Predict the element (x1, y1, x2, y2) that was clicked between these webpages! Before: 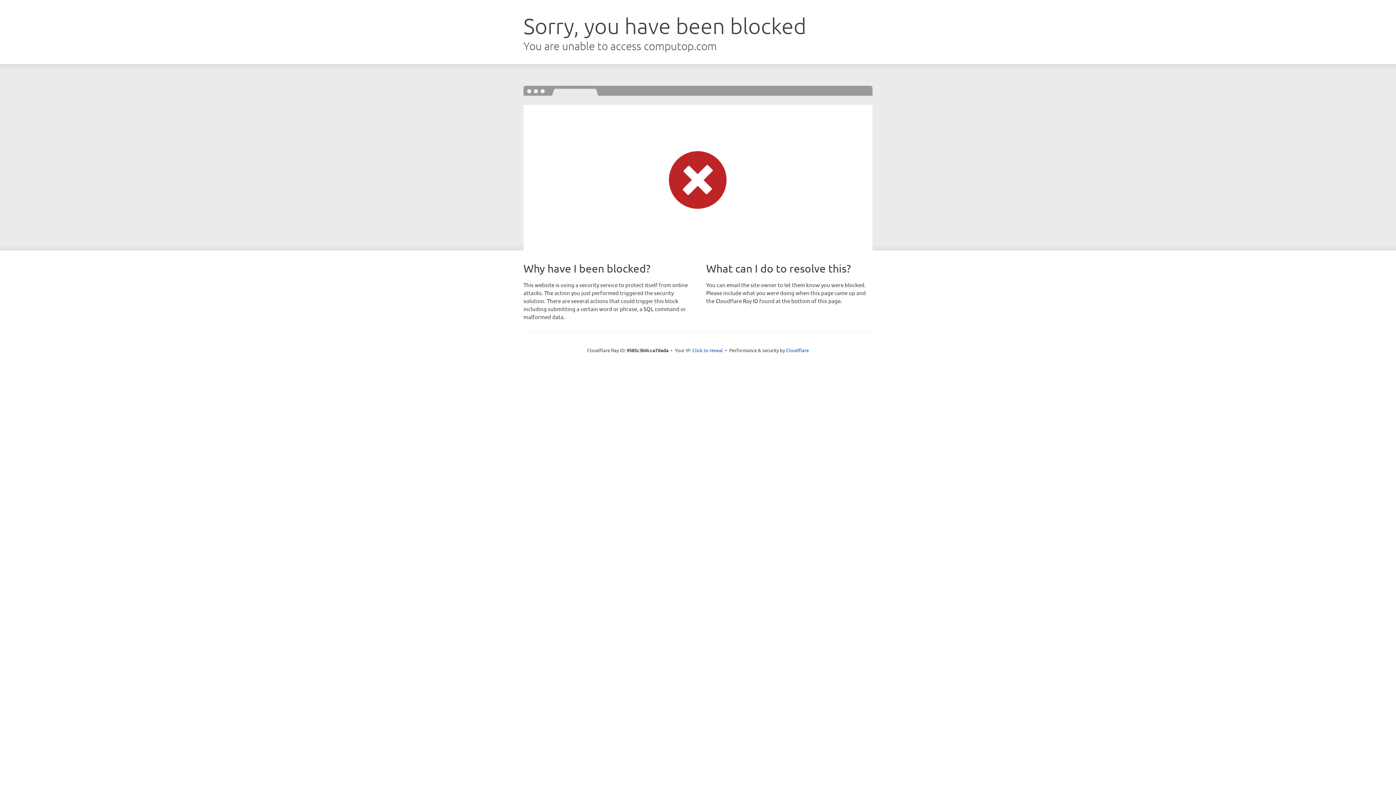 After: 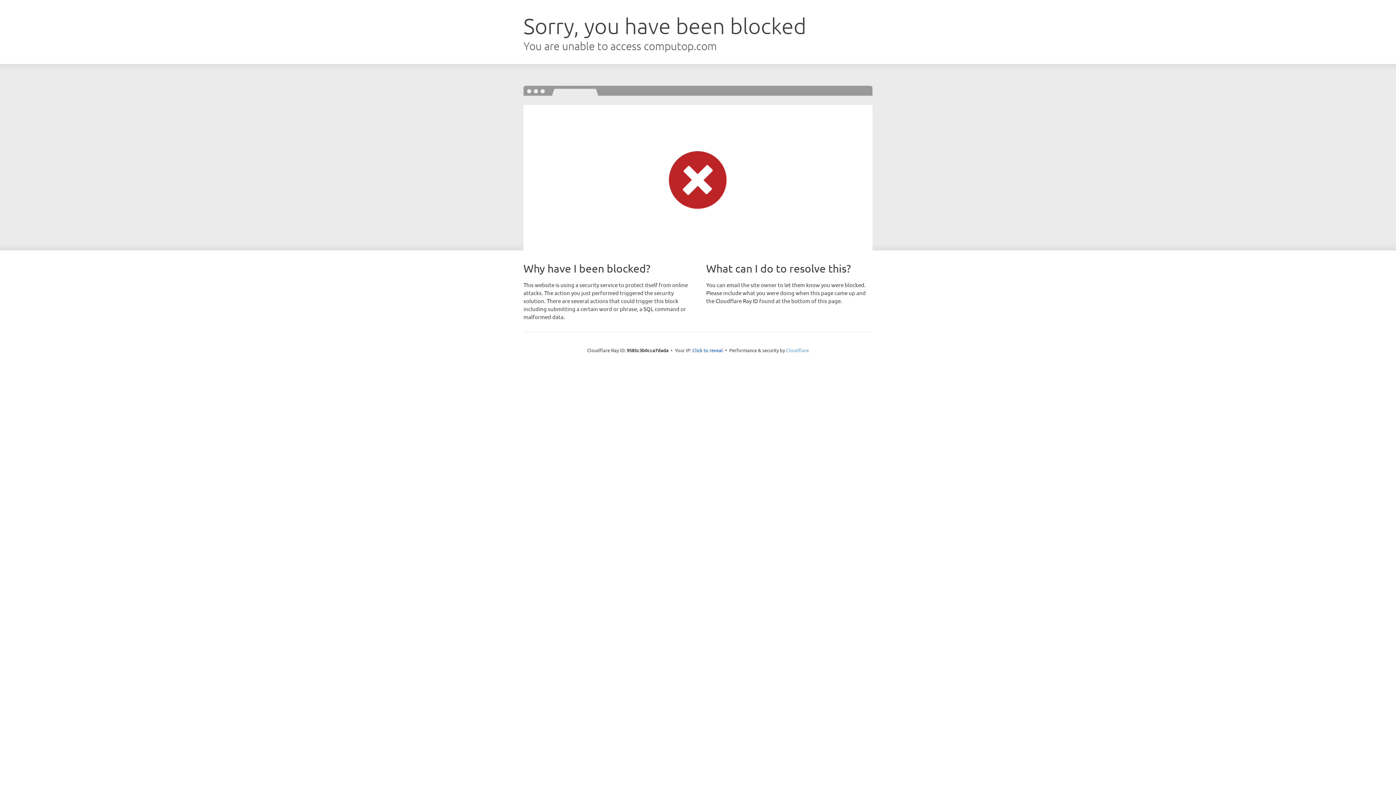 Action: bbox: (786, 347, 809, 353) label: Cloudflare